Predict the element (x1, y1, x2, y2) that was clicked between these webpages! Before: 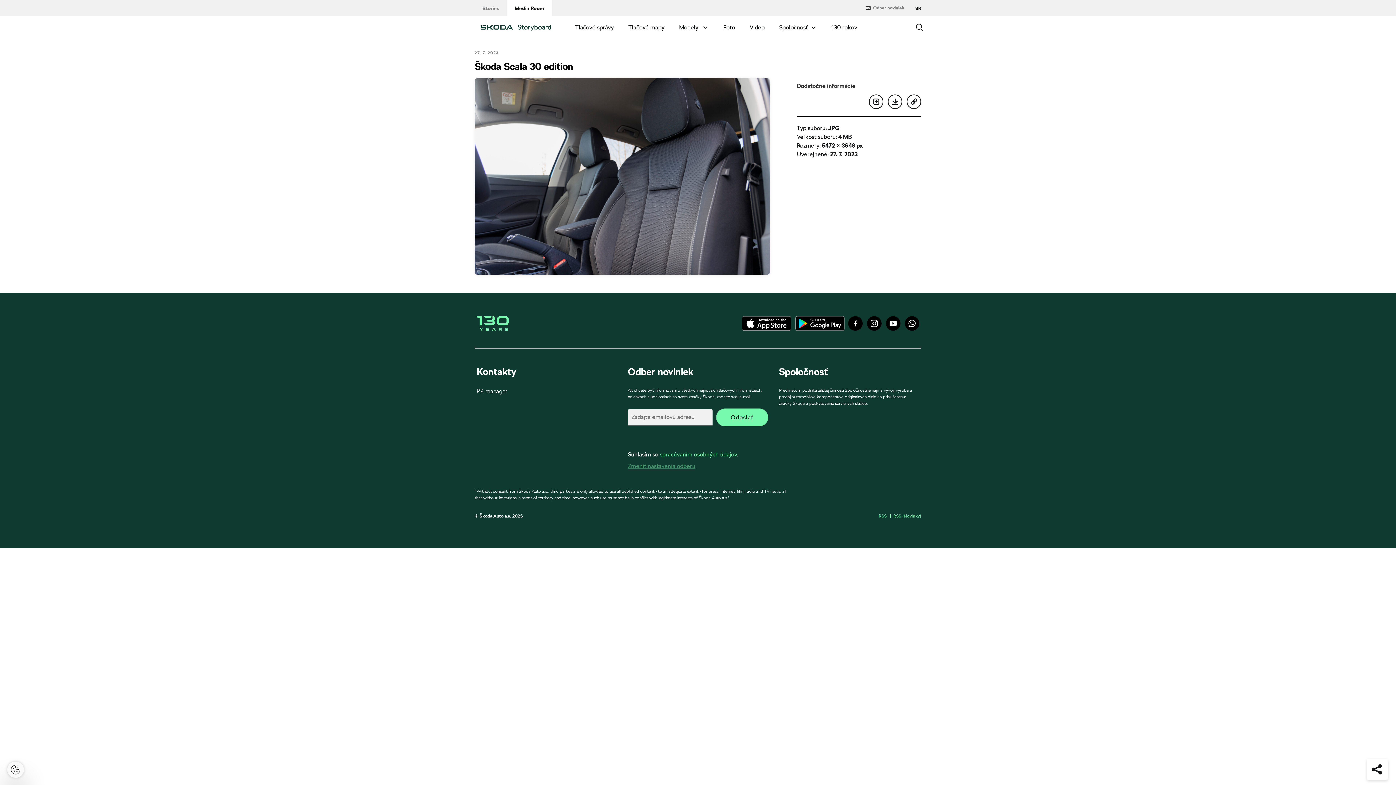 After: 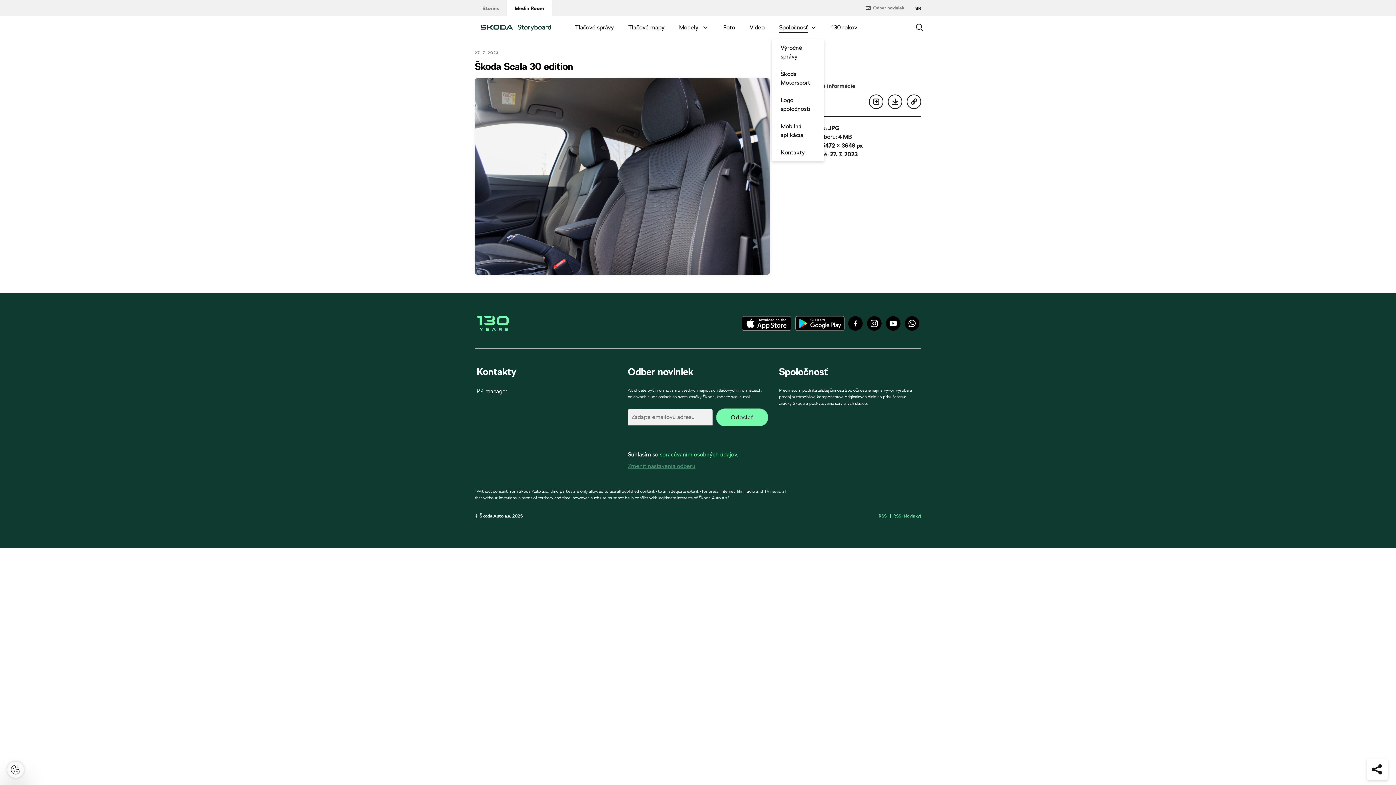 Action: label: Spoločnosť bbox: (772, 16, 824, 39)